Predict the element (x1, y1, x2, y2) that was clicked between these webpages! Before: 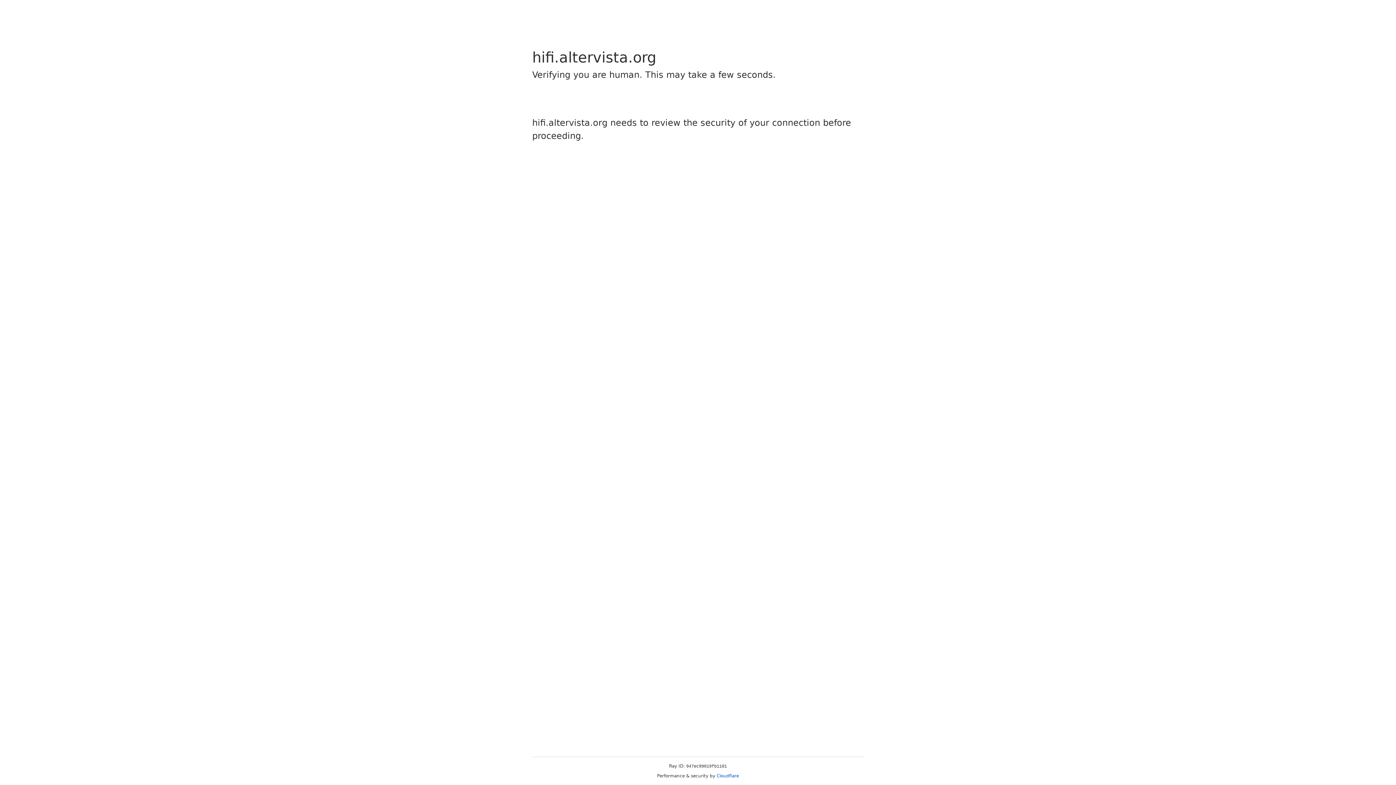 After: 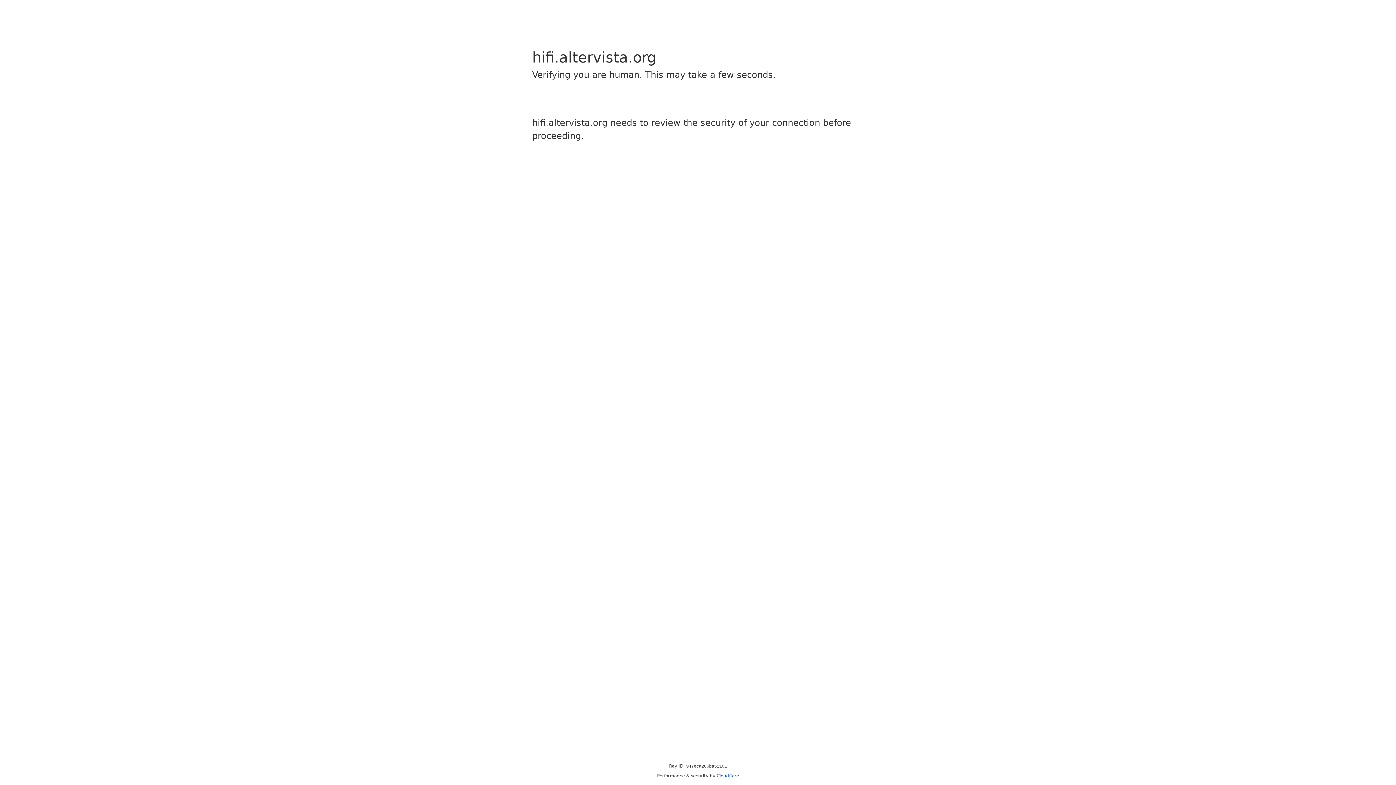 Action: bbox: (716, 773, 739, 778) label: Cloudflare